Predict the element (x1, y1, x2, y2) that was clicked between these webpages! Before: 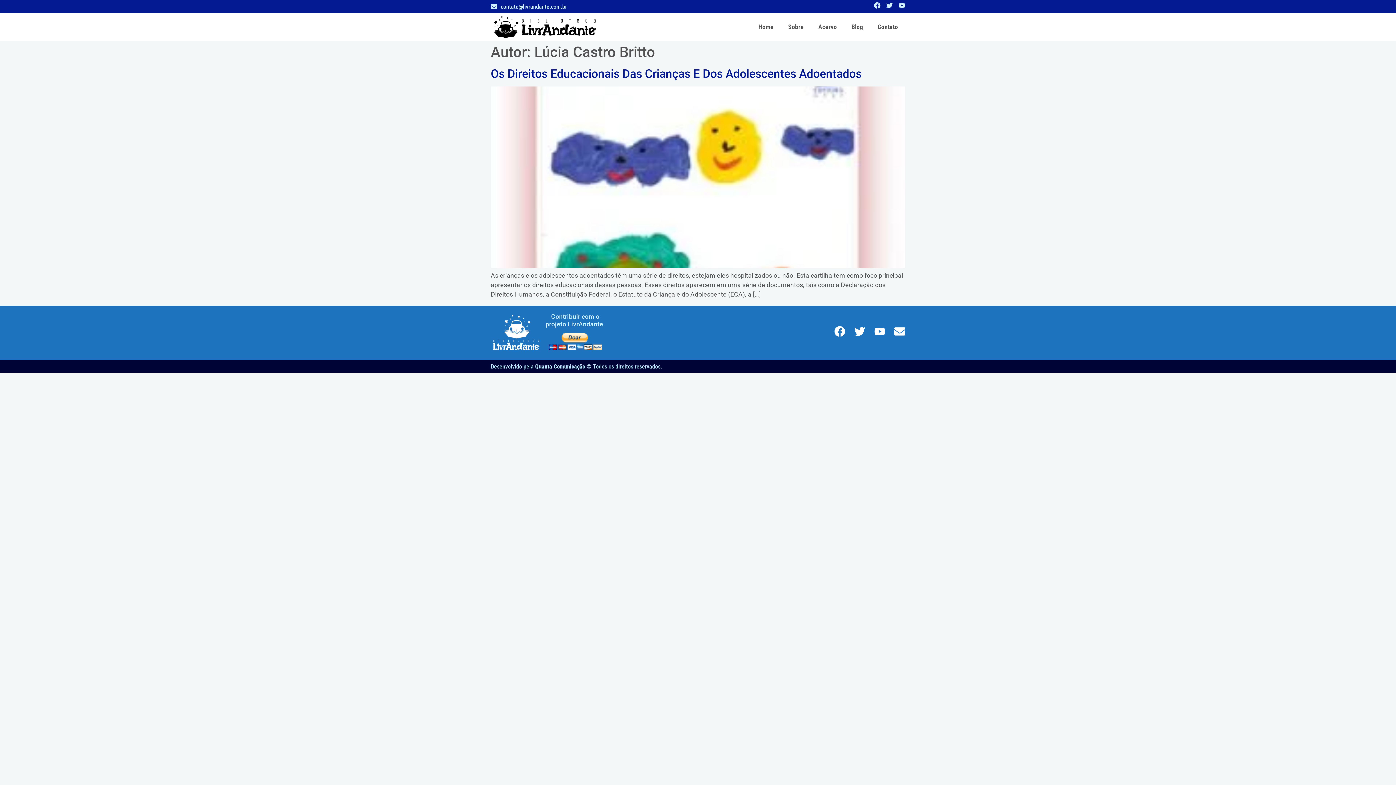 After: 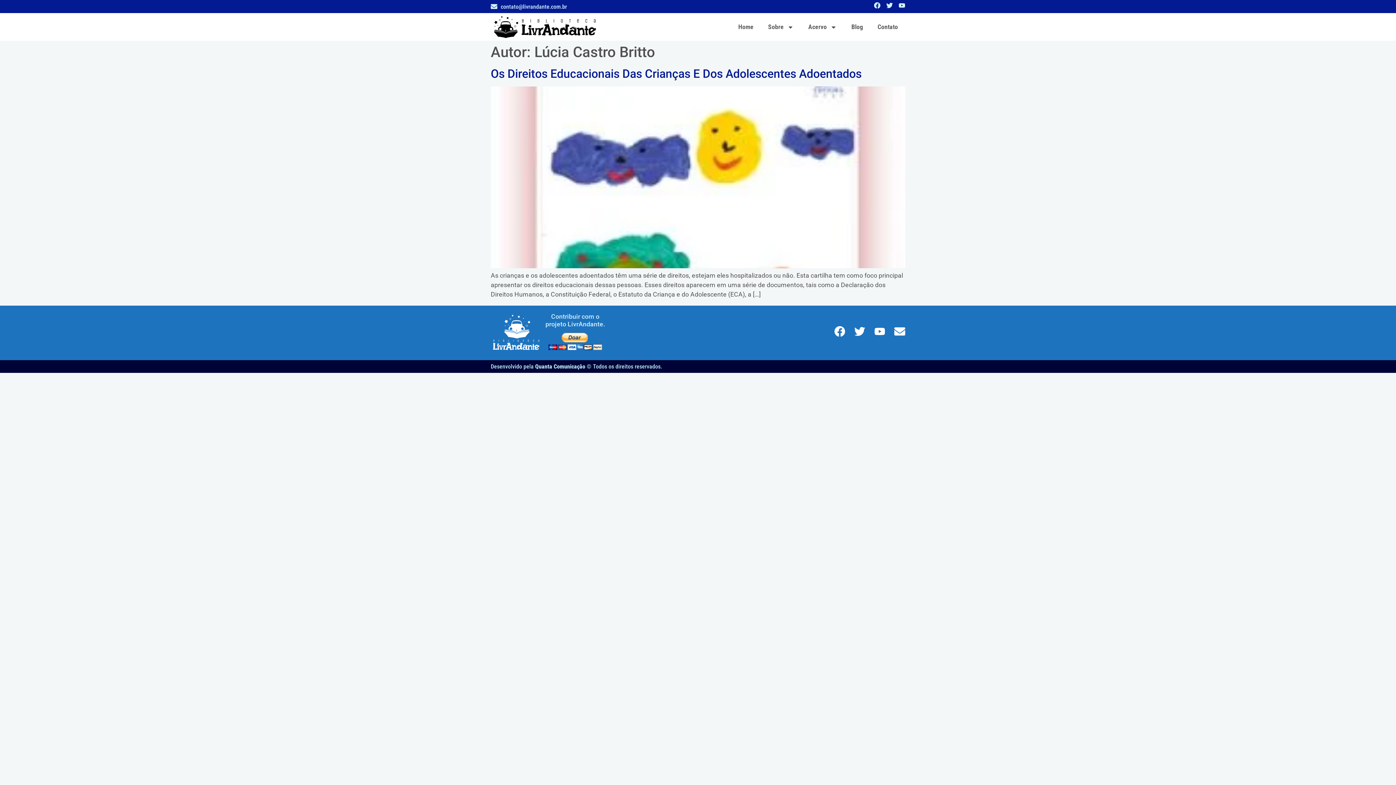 Action: bbox: (490, 2, 567, 10) label: contato@livrandante.com.br